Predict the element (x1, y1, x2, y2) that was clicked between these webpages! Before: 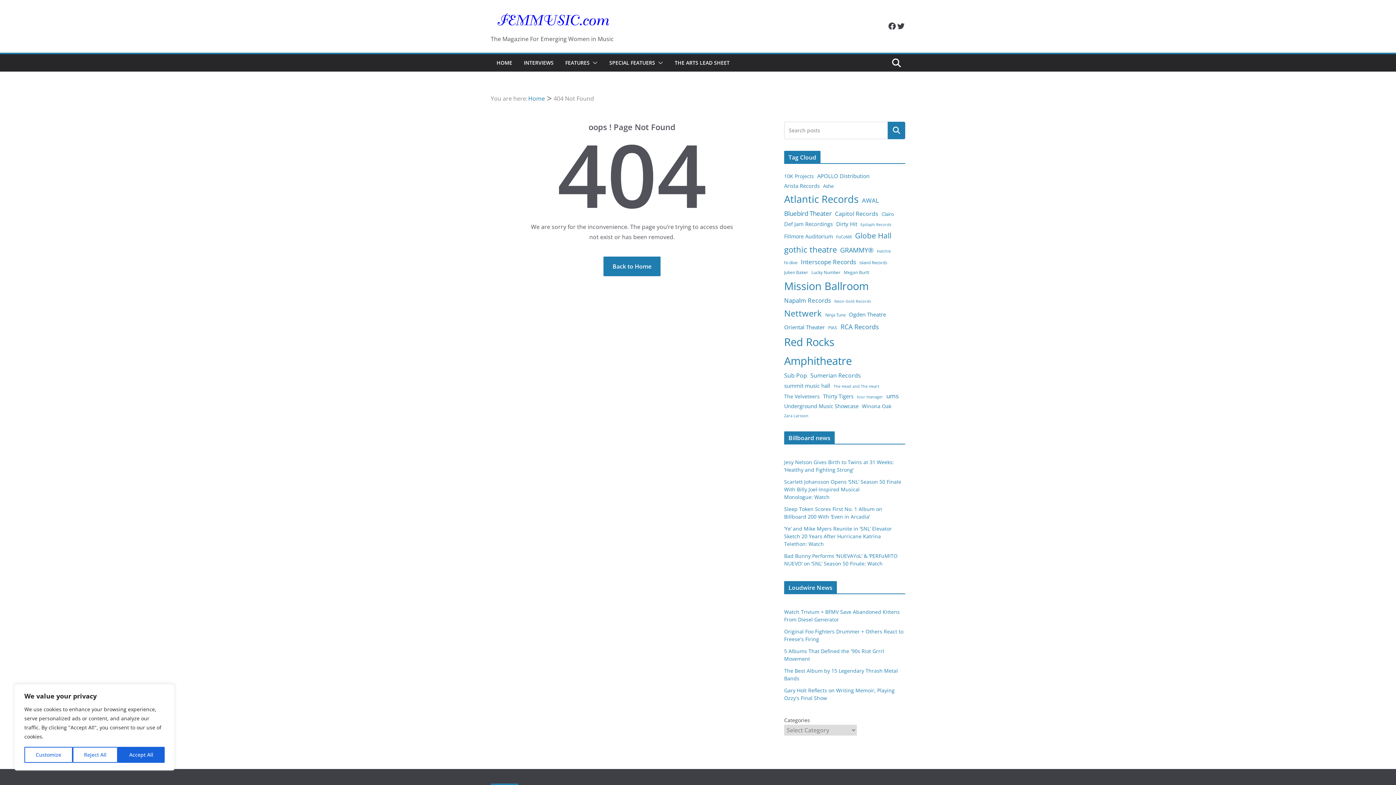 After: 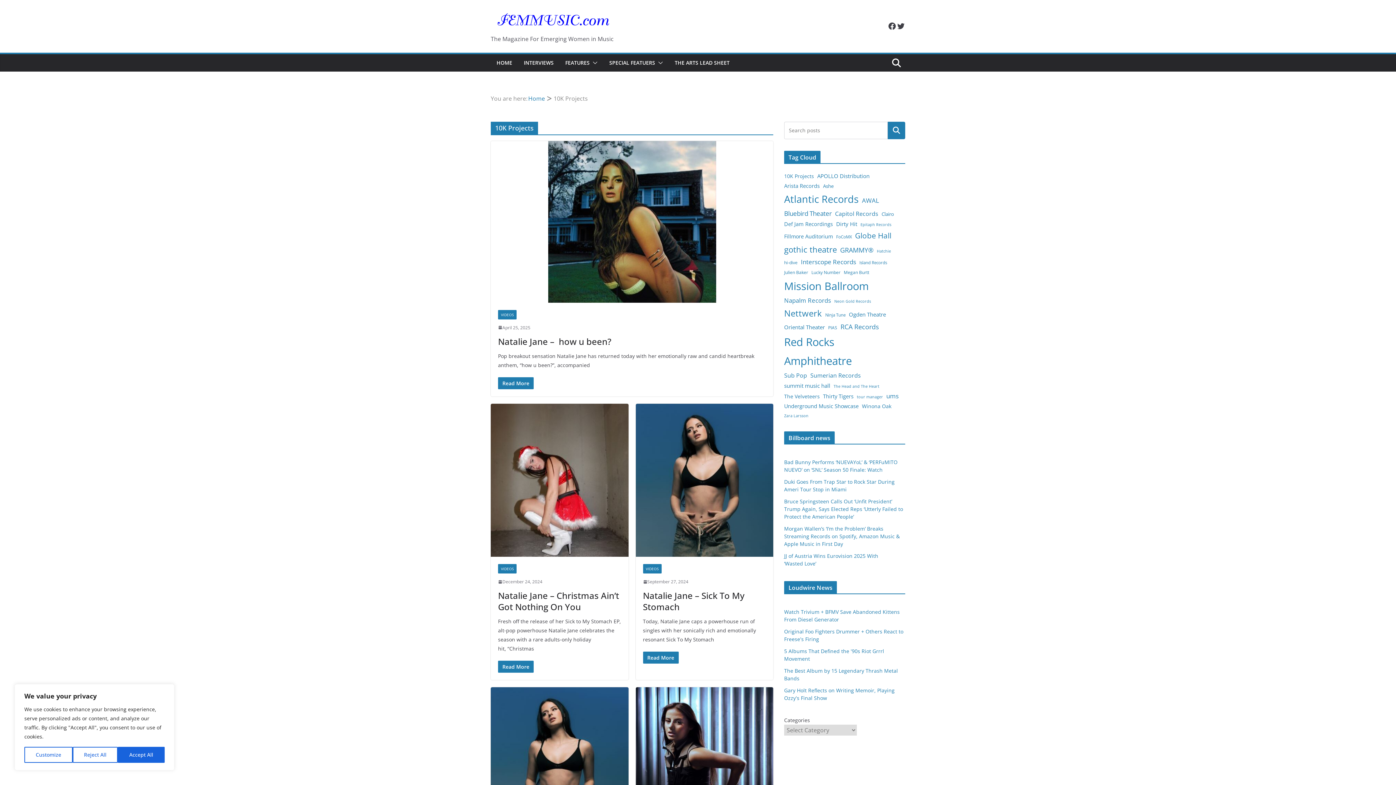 Action: bbox: (784, 171, 814, 180) label: 10K Projects (18 items)